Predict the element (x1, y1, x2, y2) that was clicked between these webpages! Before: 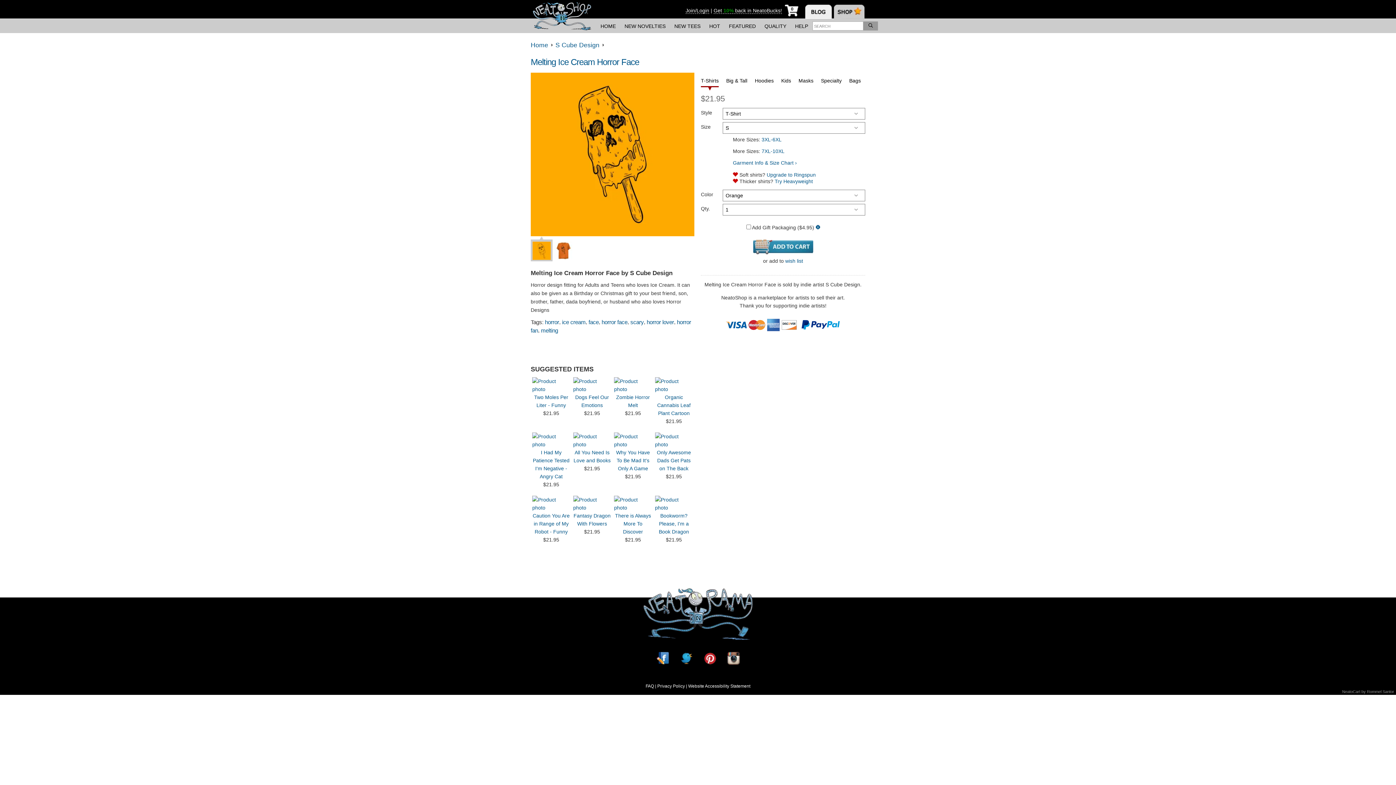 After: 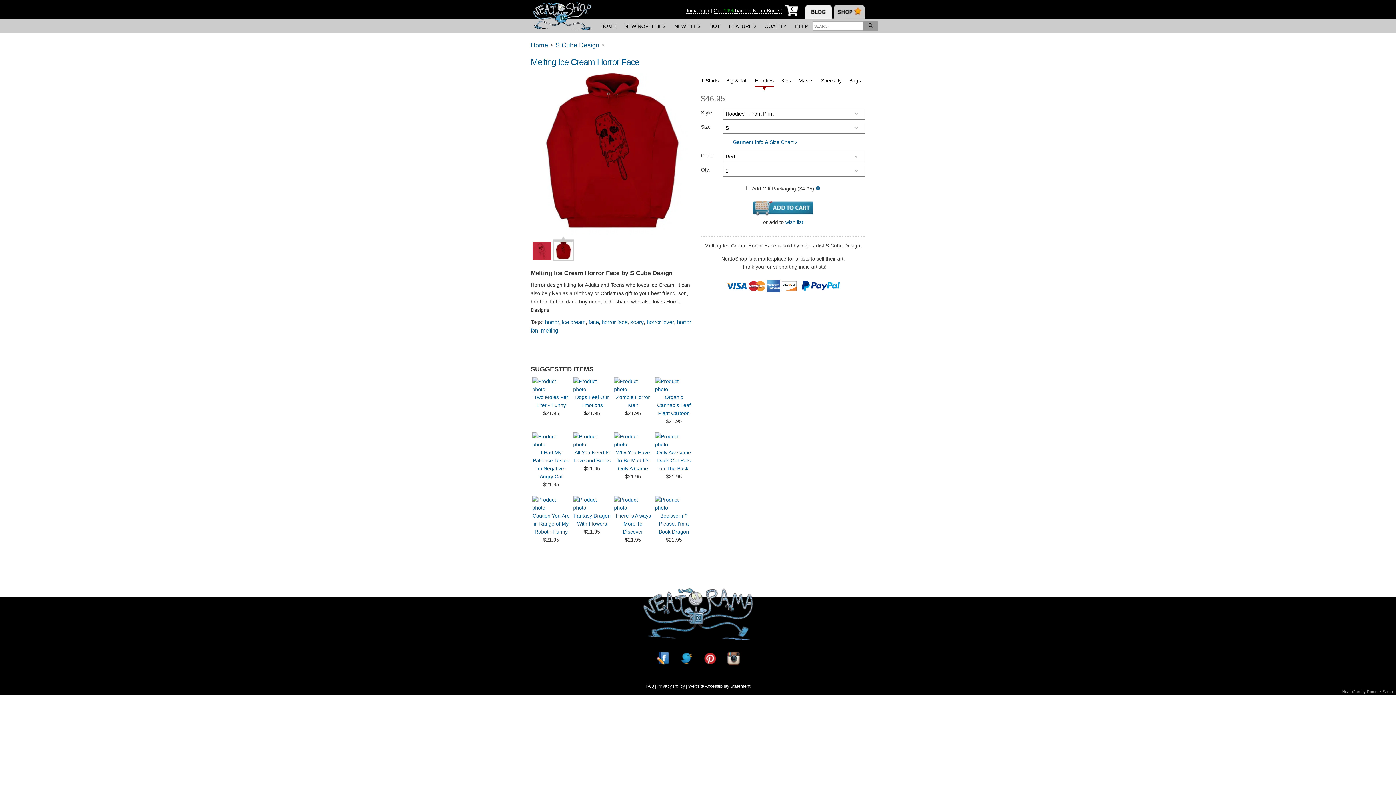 Action: bbox: (755, 77, 773, 86) label: Hoodies